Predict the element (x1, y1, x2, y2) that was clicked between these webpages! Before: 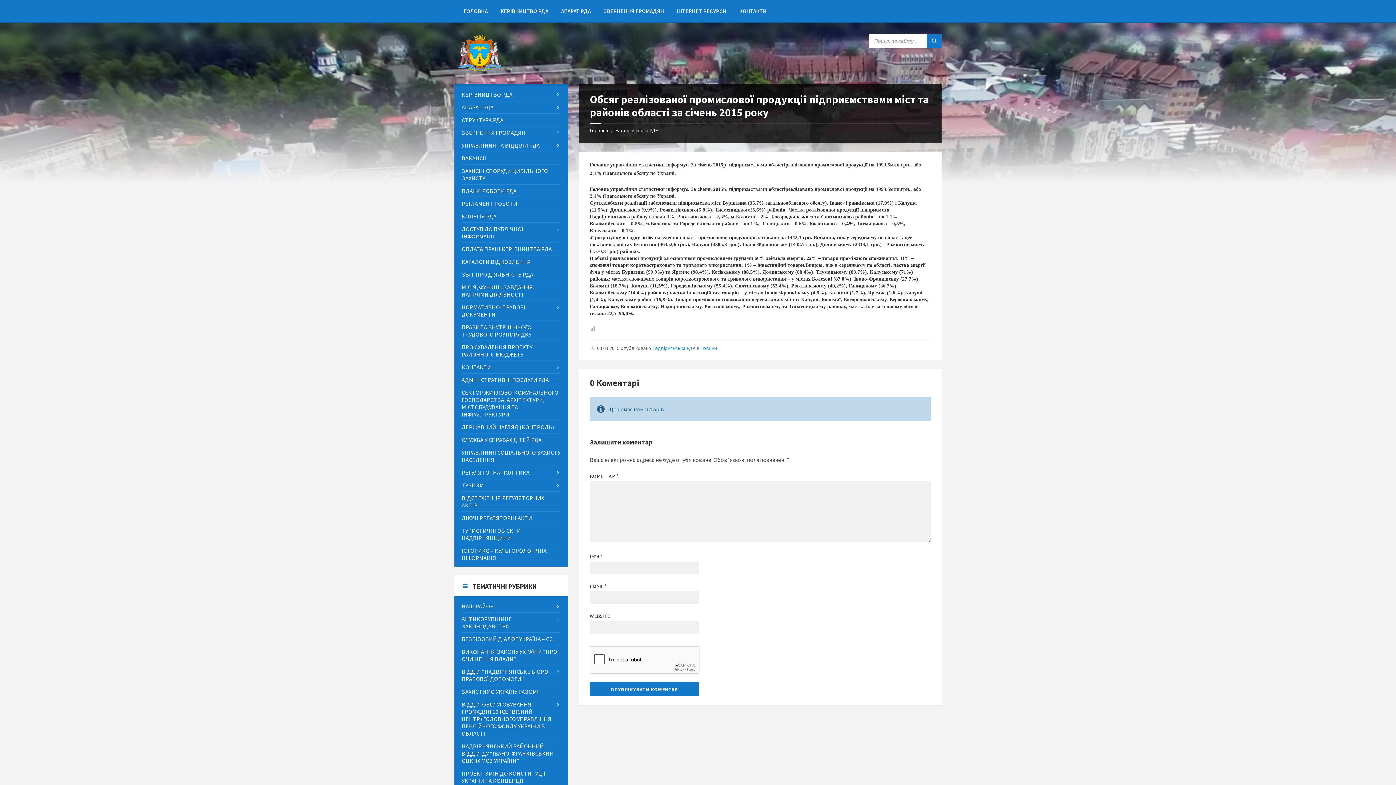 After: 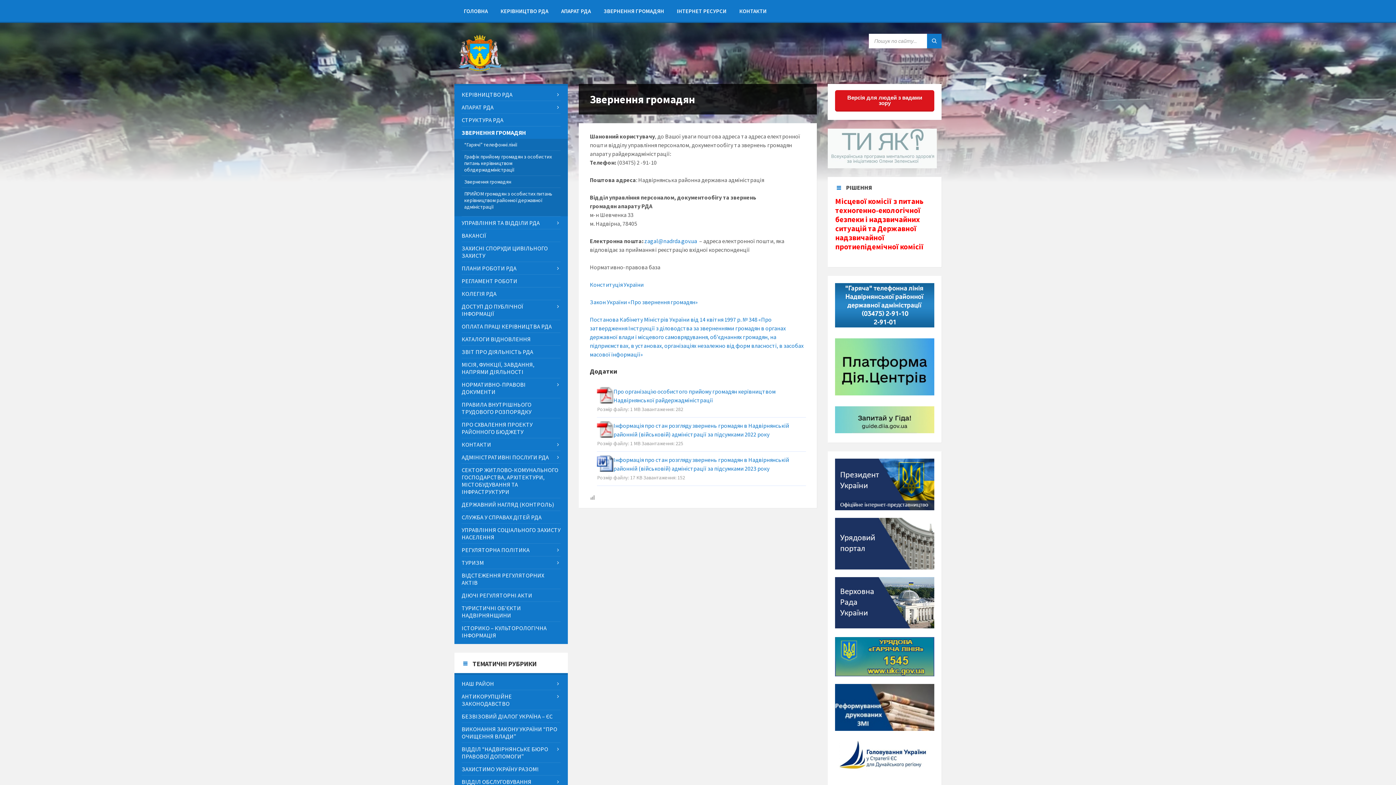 Action: bbox: (598, 3, 670, 18) label: ЗВЕРНЕННЯ ГРОМАДЯН